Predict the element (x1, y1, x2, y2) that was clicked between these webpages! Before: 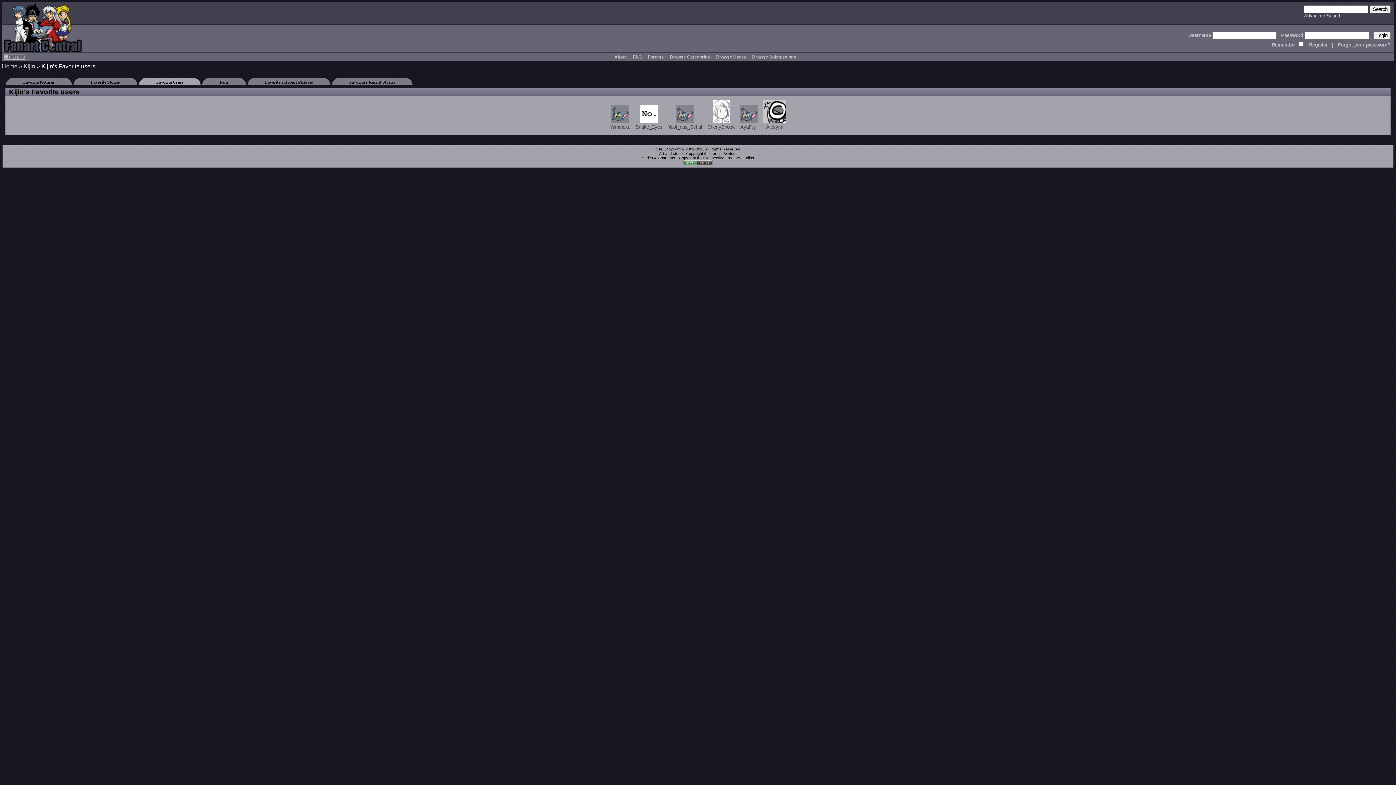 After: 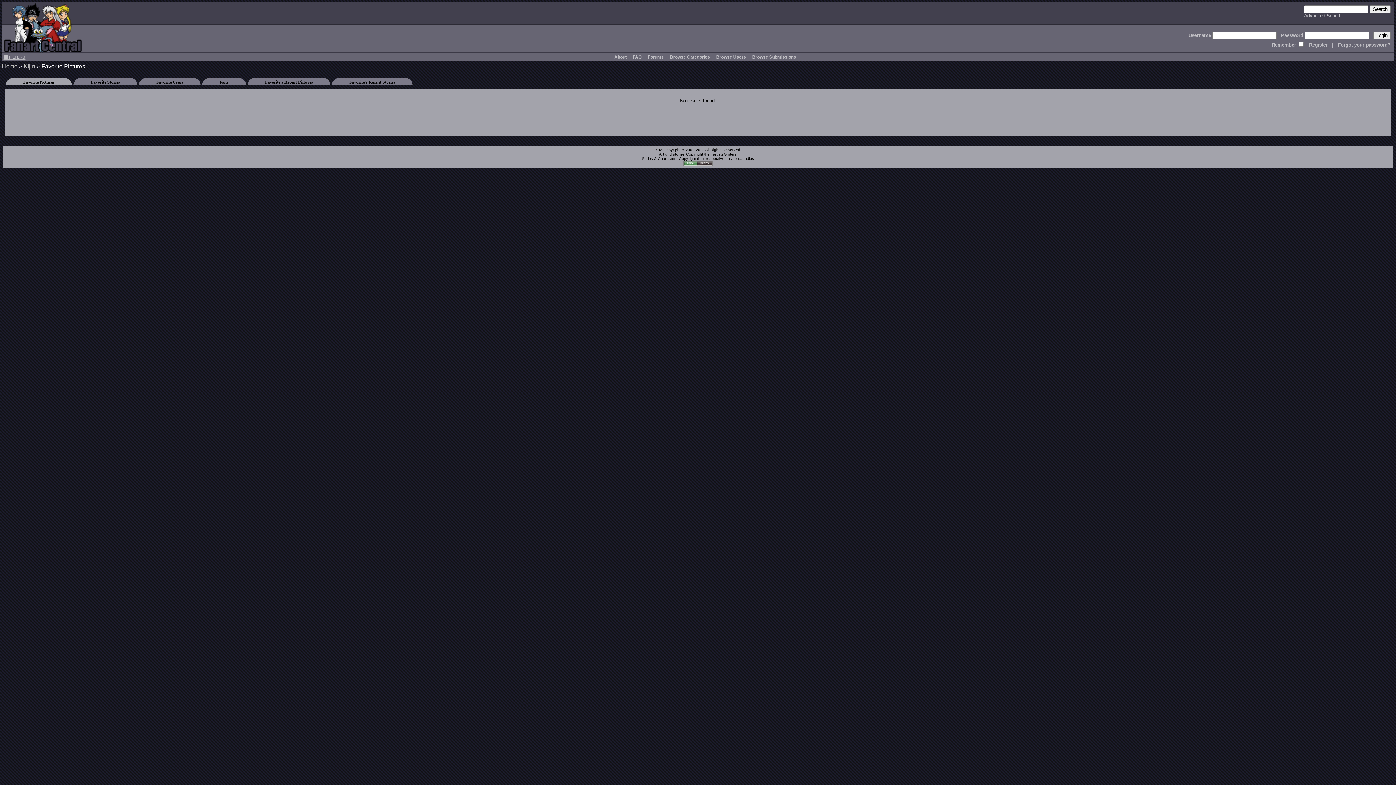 Action: bbox: (5, 77, 72, 85) label: Favorite Pictures